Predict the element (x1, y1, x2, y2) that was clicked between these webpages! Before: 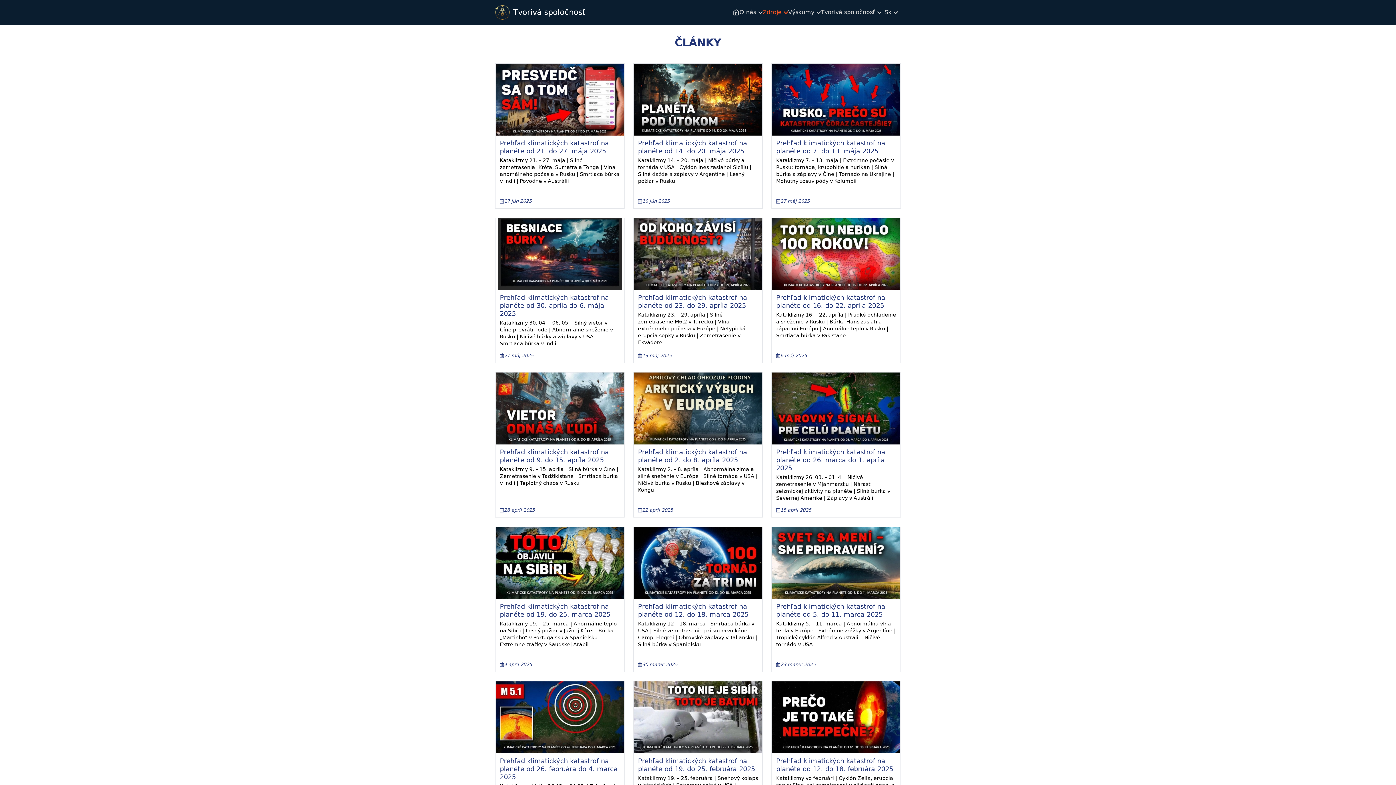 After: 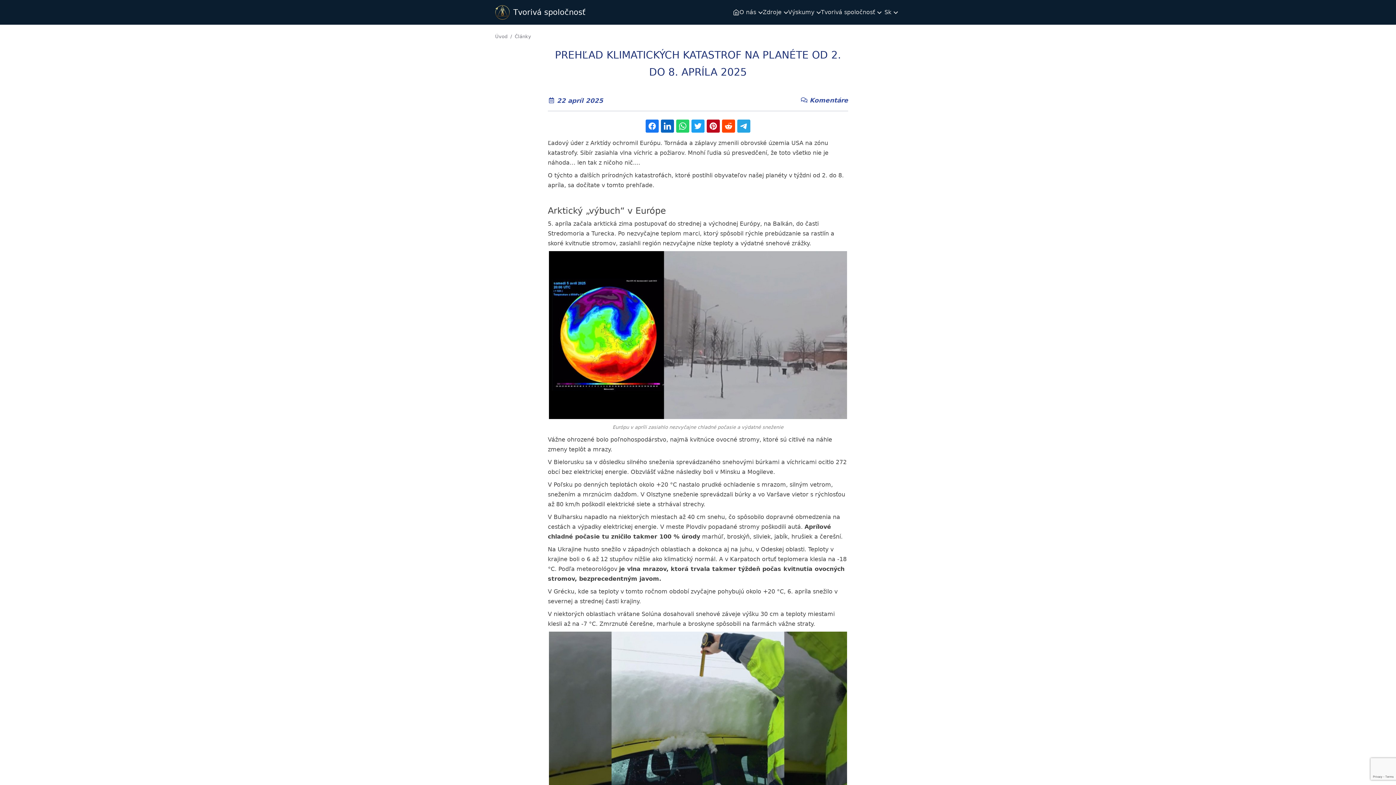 Action: label: Prehľad klimatických katastrof na planéte od 2. do 8. apríla 2025
Kataklizmy 2. – 8. apríla | Abnormálna zima a silné sneženie v Európe | Silné tornáda v USA | Ničivá búrka v Rusku | Bleskové záplavy v Kongu
22 apríl 2025 bbox: (633, 372, 762, 517)